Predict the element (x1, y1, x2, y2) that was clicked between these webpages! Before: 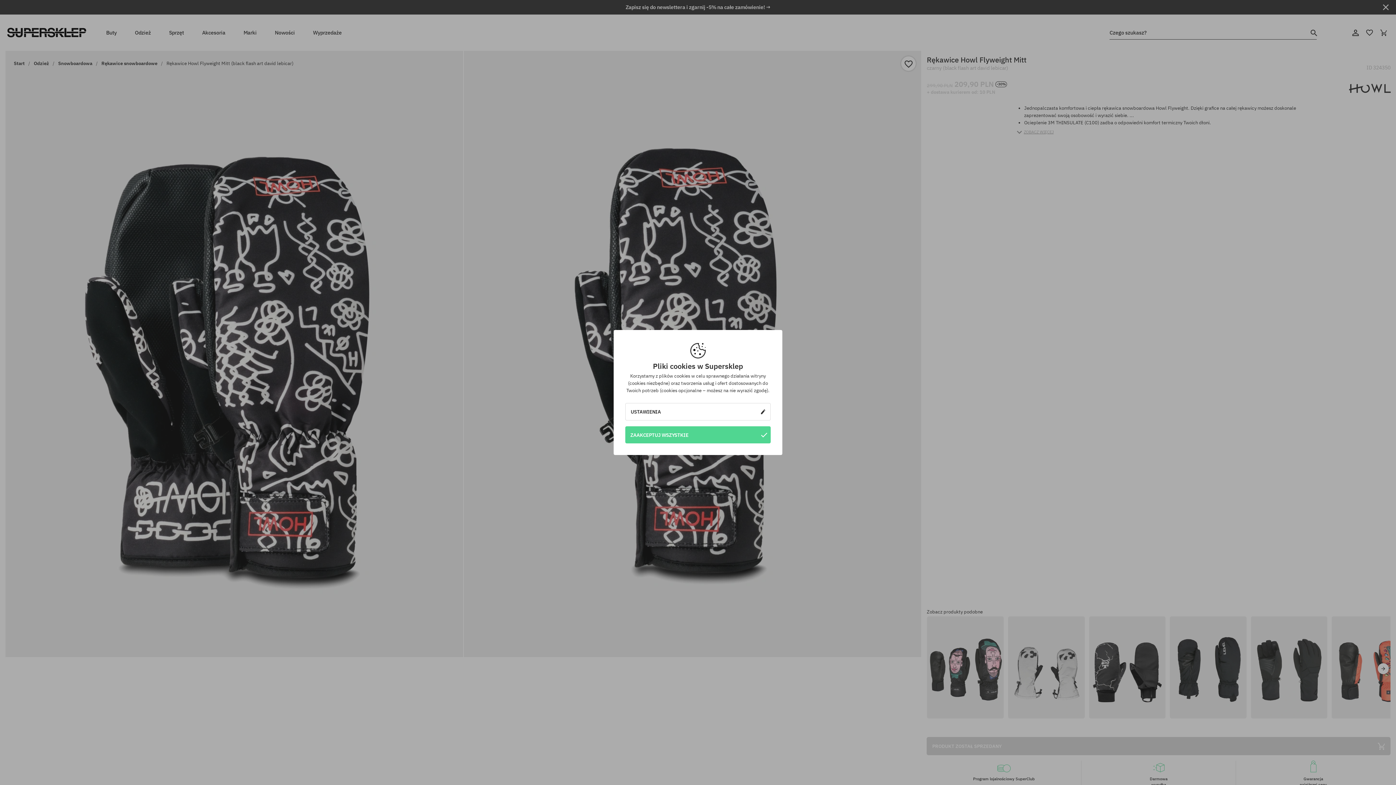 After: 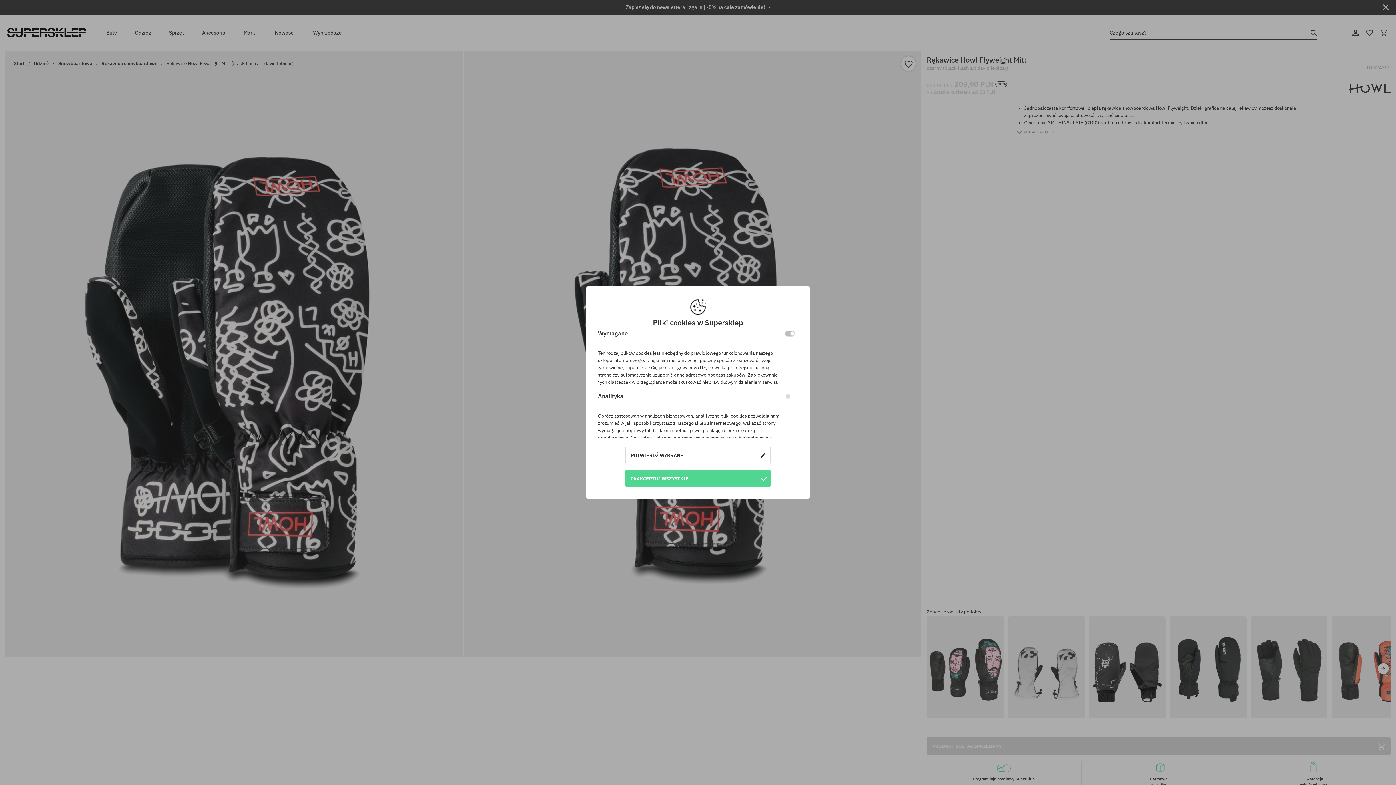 Action: label: USTAWIENIA bbox: (625, 403, 770, 420)